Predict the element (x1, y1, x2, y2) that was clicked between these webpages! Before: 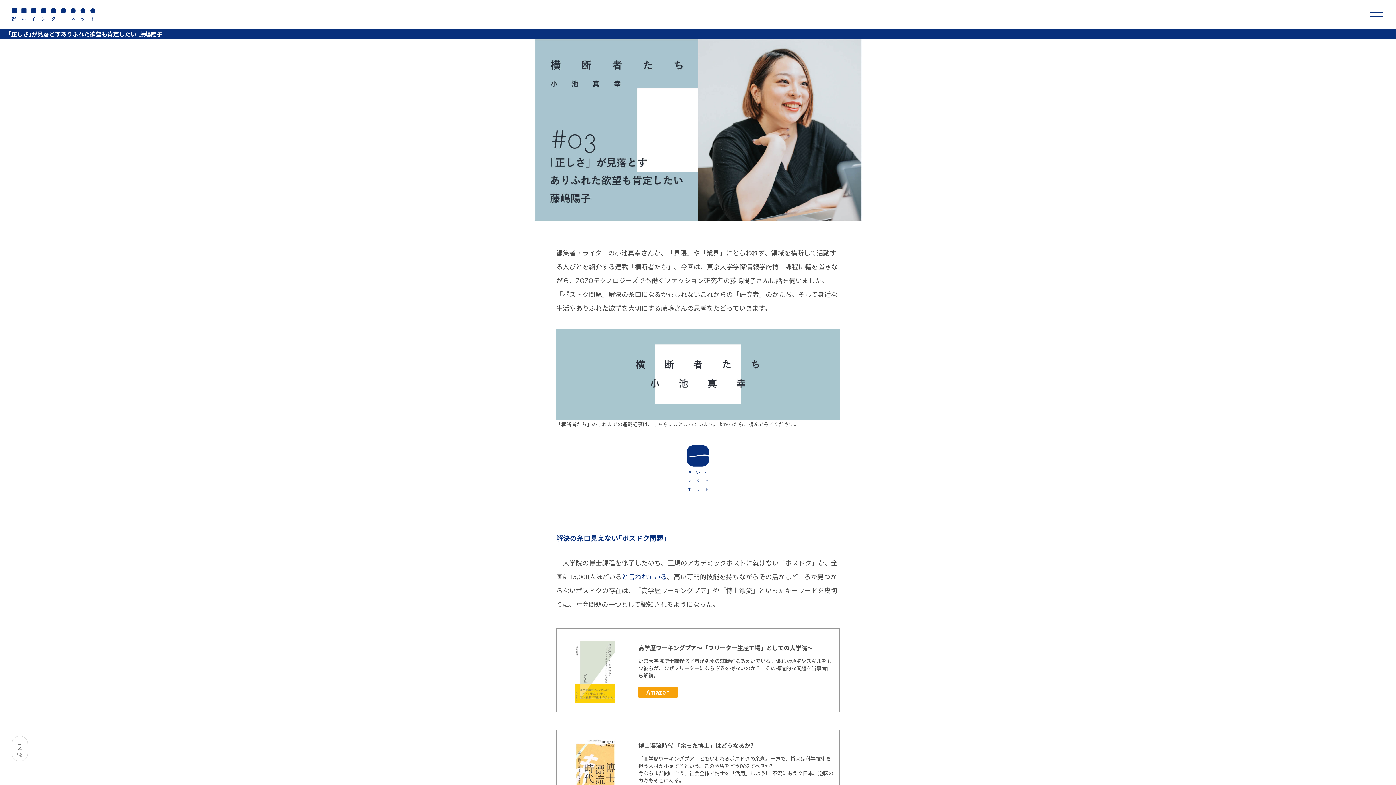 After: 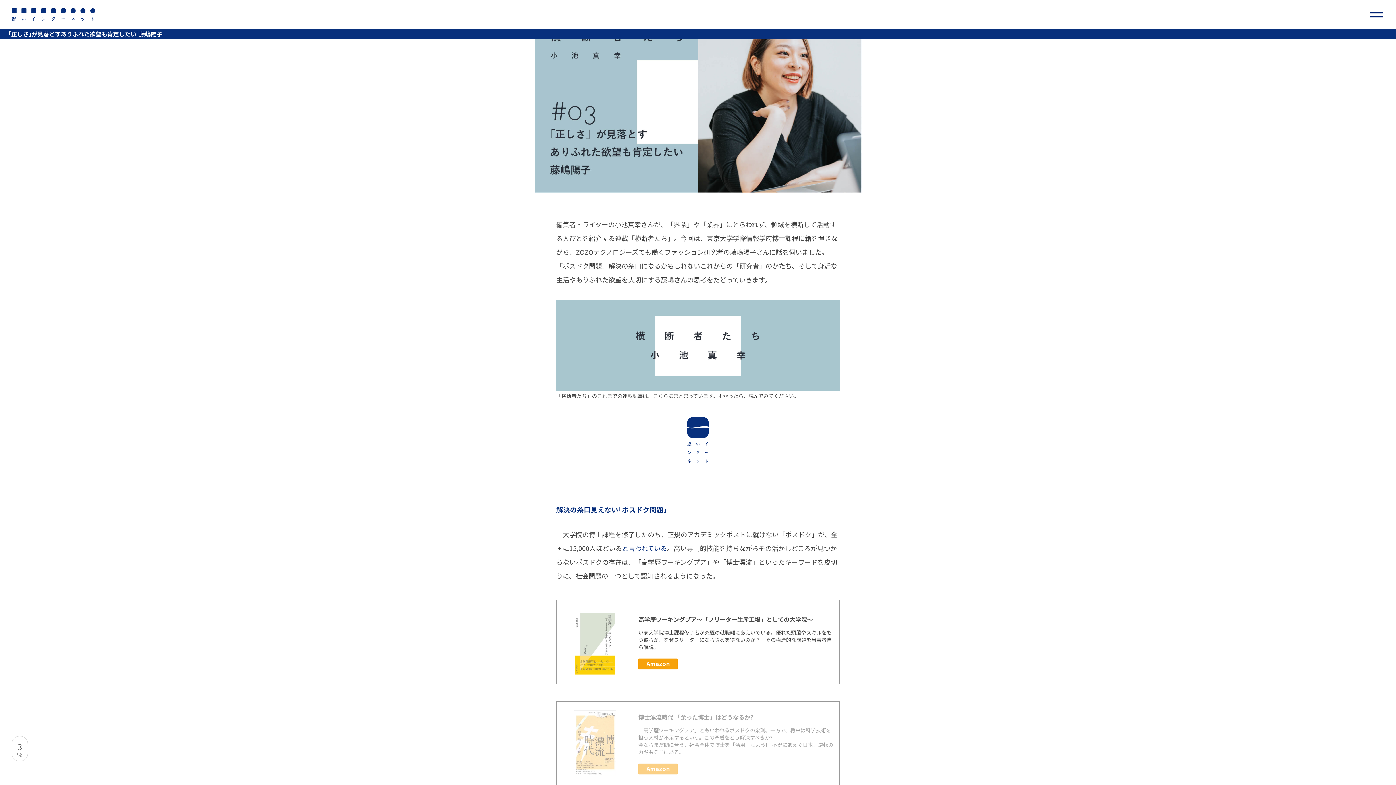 Action: bbox: (556, 730, 839, 813) label: 博士漂流時代 「余った博士」はどうなるか?

「高学歴ワーキングプア」ともいわれるポスドクの余剰。一方で、将来は科学技術を担う人材が不足するという。この矛盾をどう解決すべきか?
今ならまだ間に合う、社会全体で博士を「活用」しよう!　不況にあえぐ日本、逆転のカギもそこにある。

Amazon